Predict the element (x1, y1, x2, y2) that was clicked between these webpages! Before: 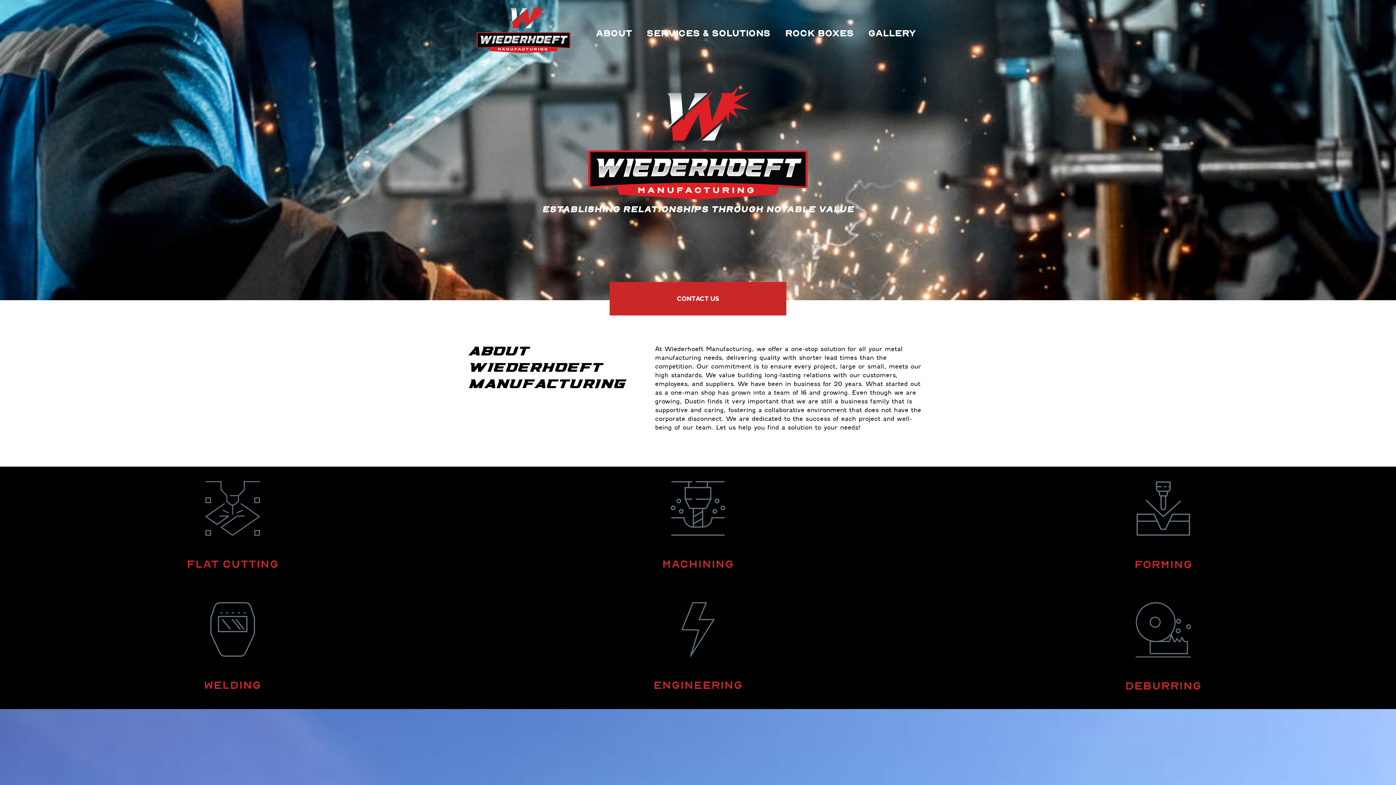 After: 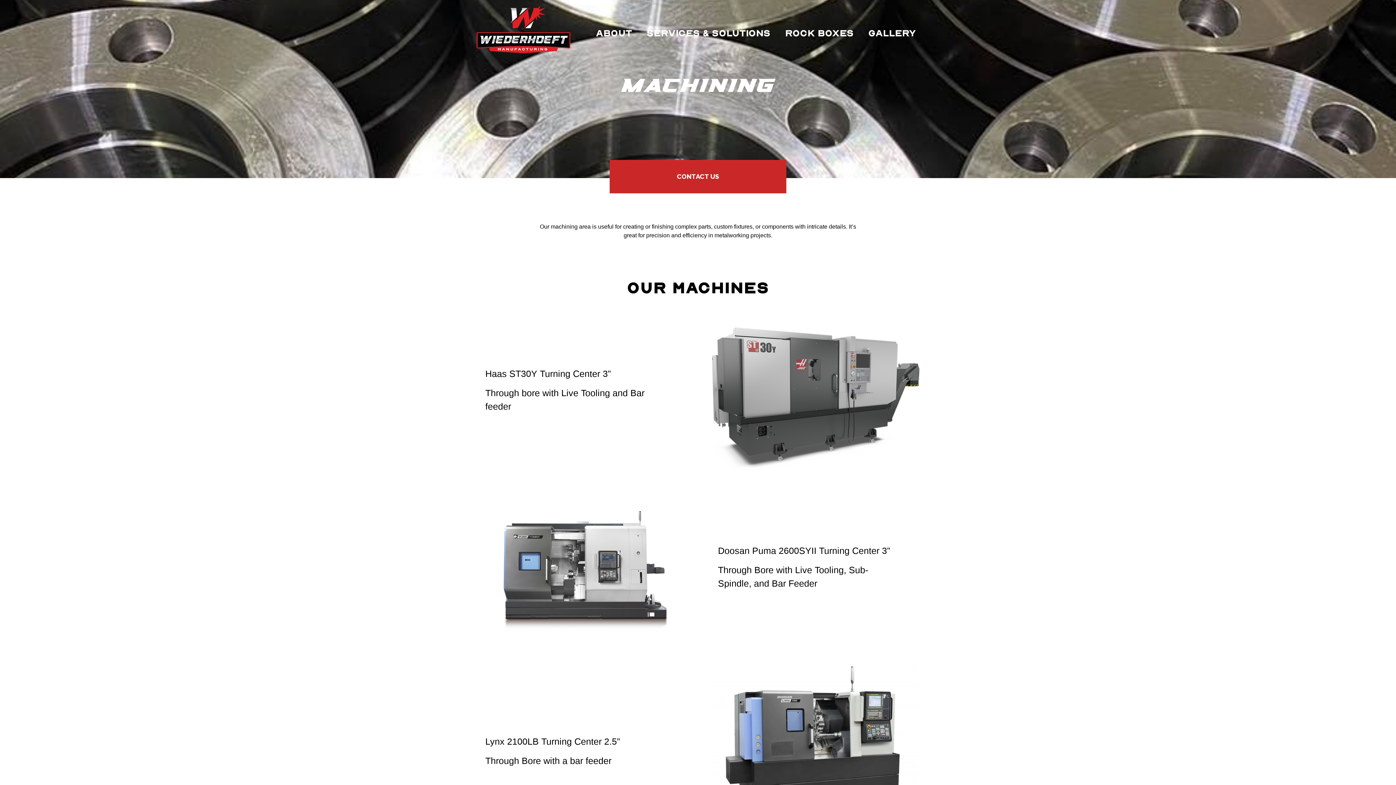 Action: label: MACHINING bbox: (662, 557, 733, 570)